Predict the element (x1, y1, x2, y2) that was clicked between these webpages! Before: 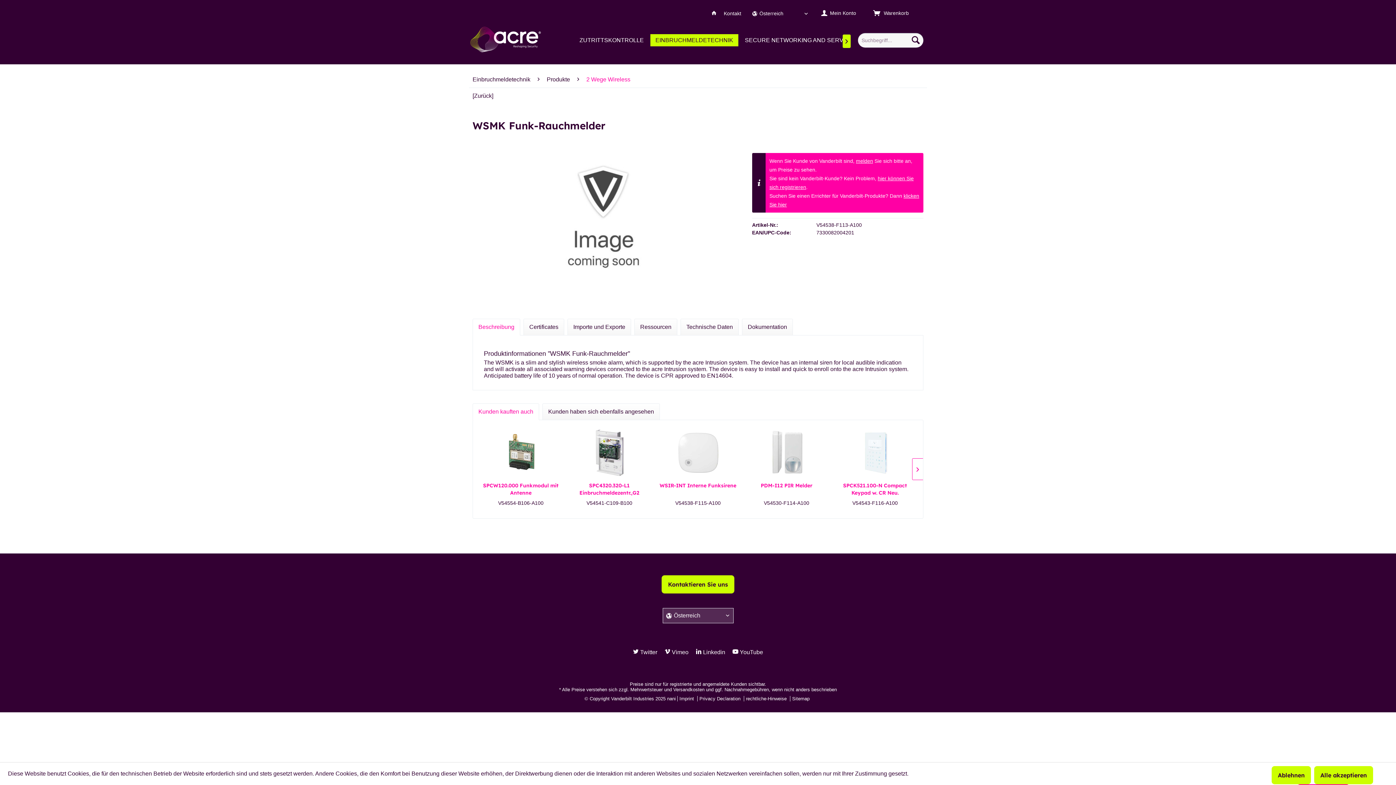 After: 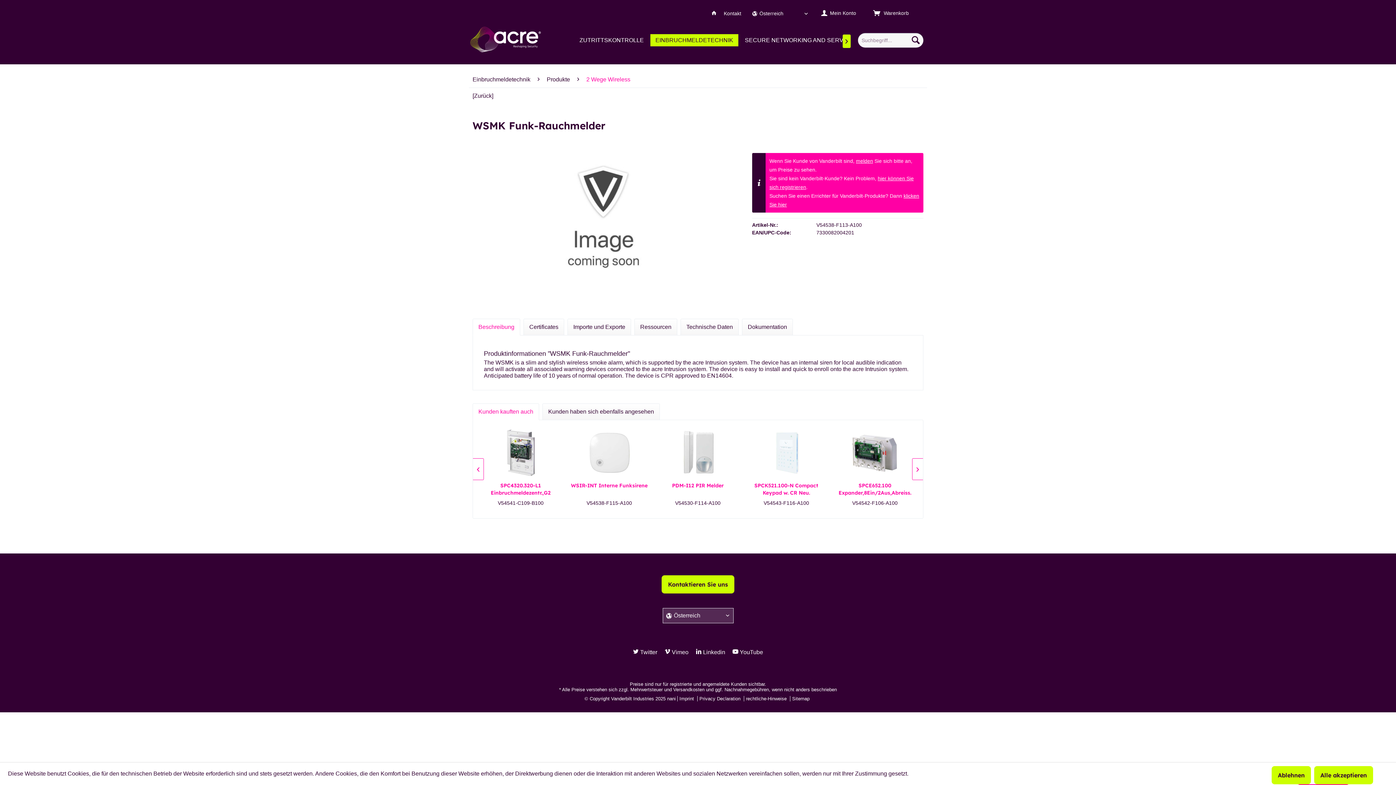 Action: bbox: (912, 458, 923, 480)